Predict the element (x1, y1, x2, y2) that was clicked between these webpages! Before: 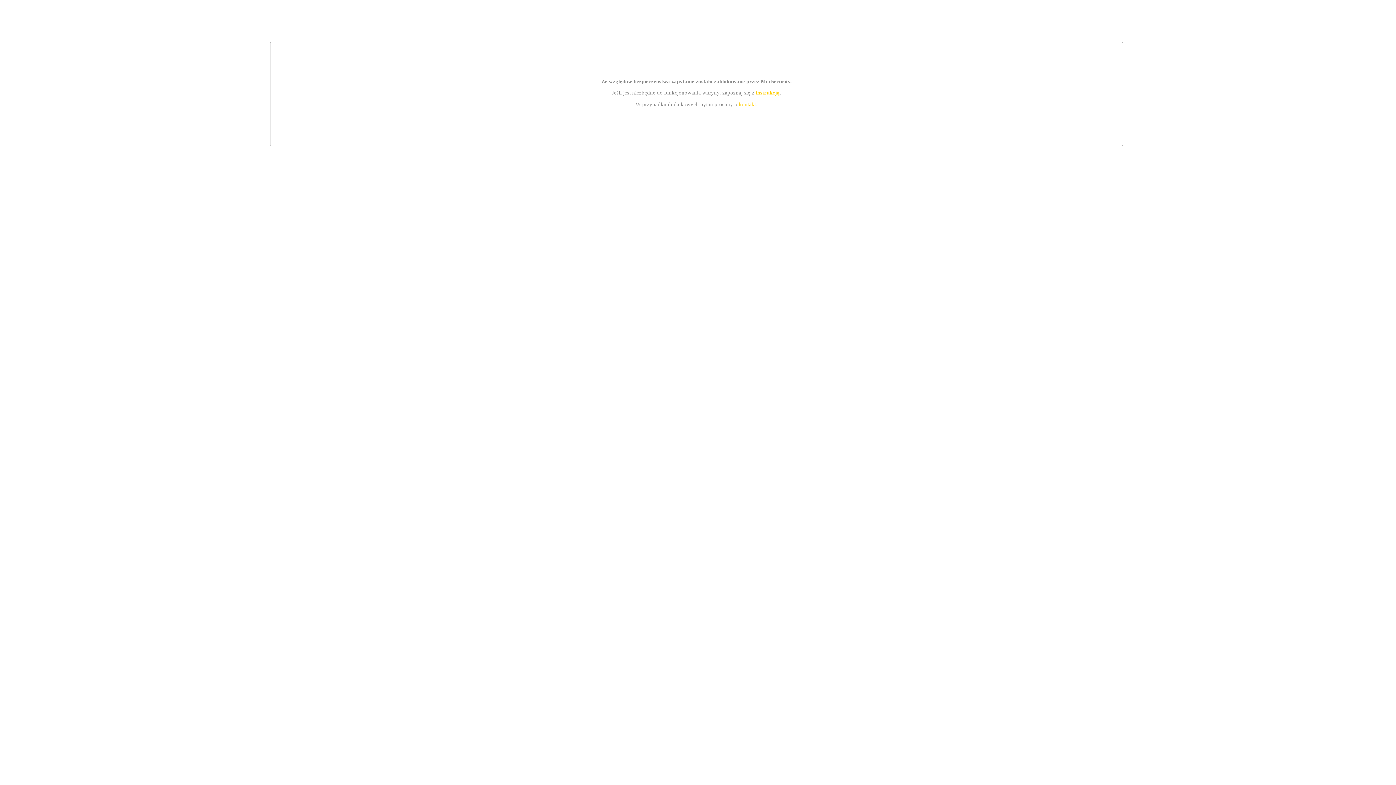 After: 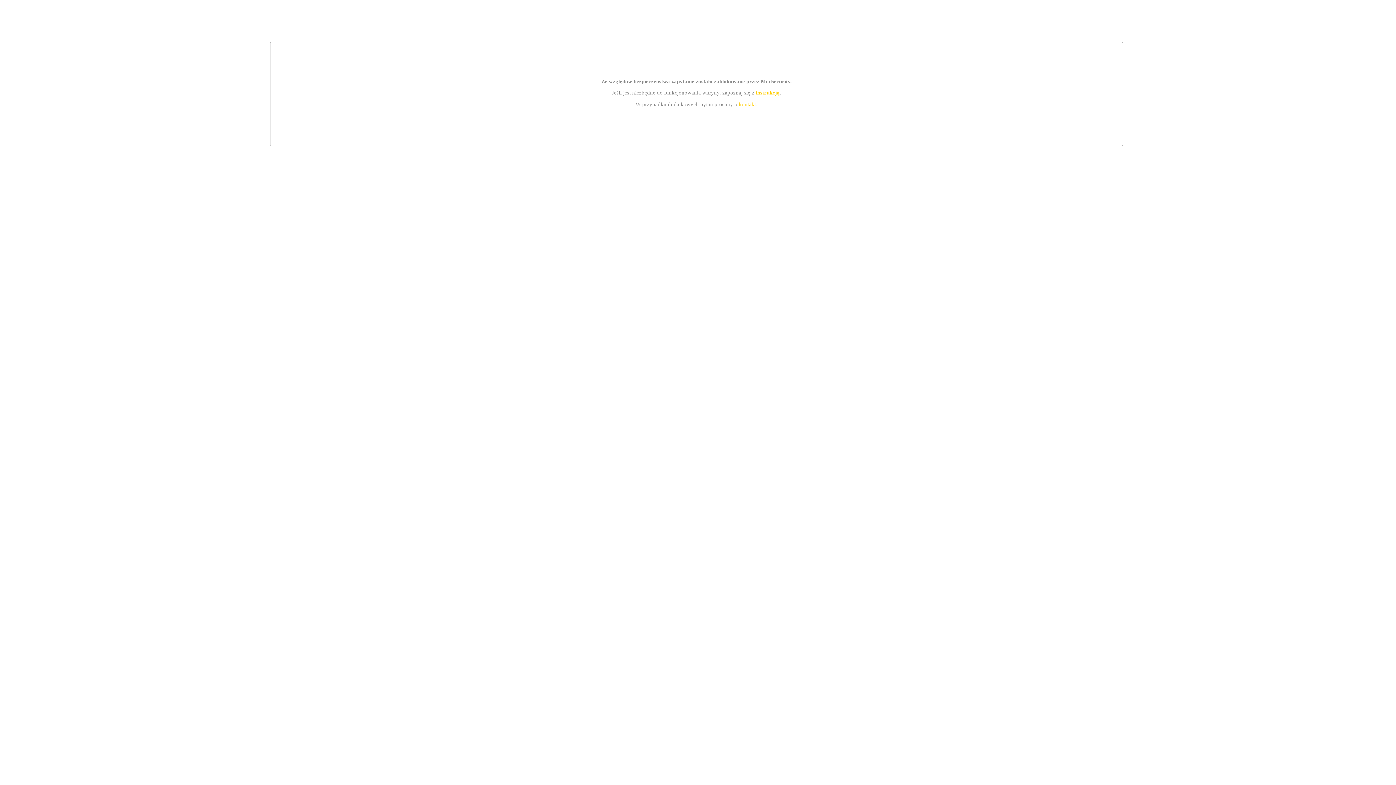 Action: bbox: (755, 89, 779, 95) label: instrukcją